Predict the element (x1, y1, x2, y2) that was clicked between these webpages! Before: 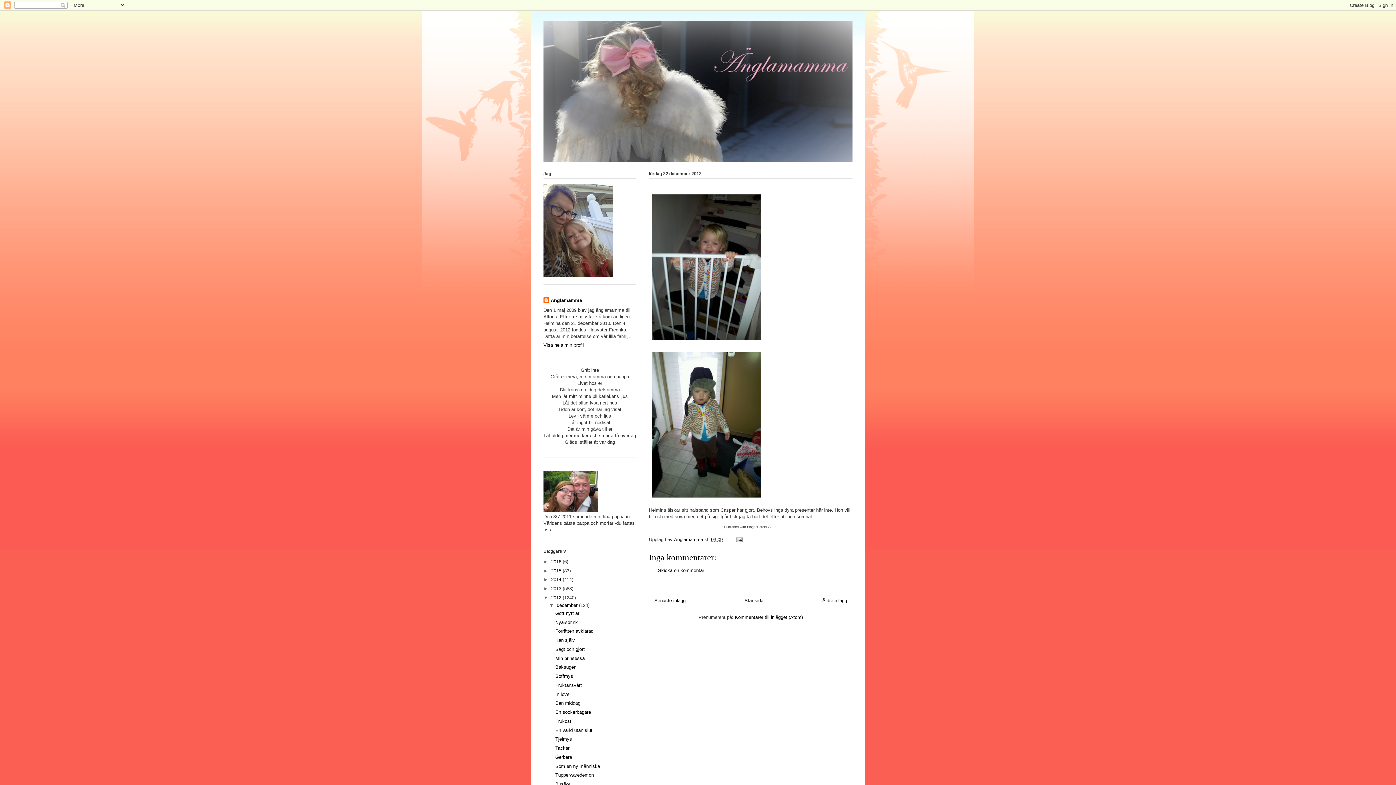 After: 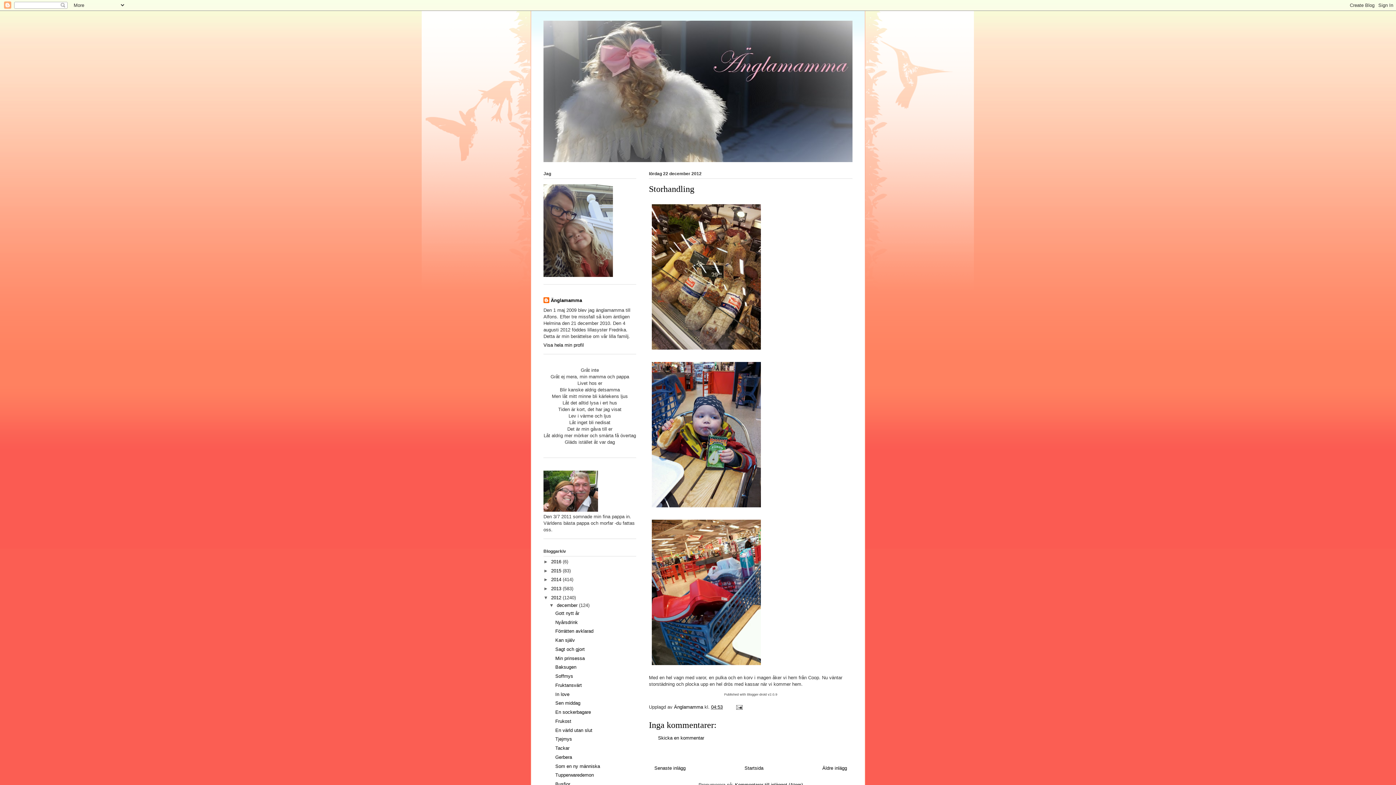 Action: bbox: (654, 598, 685, 603) label: Senaste inlägg